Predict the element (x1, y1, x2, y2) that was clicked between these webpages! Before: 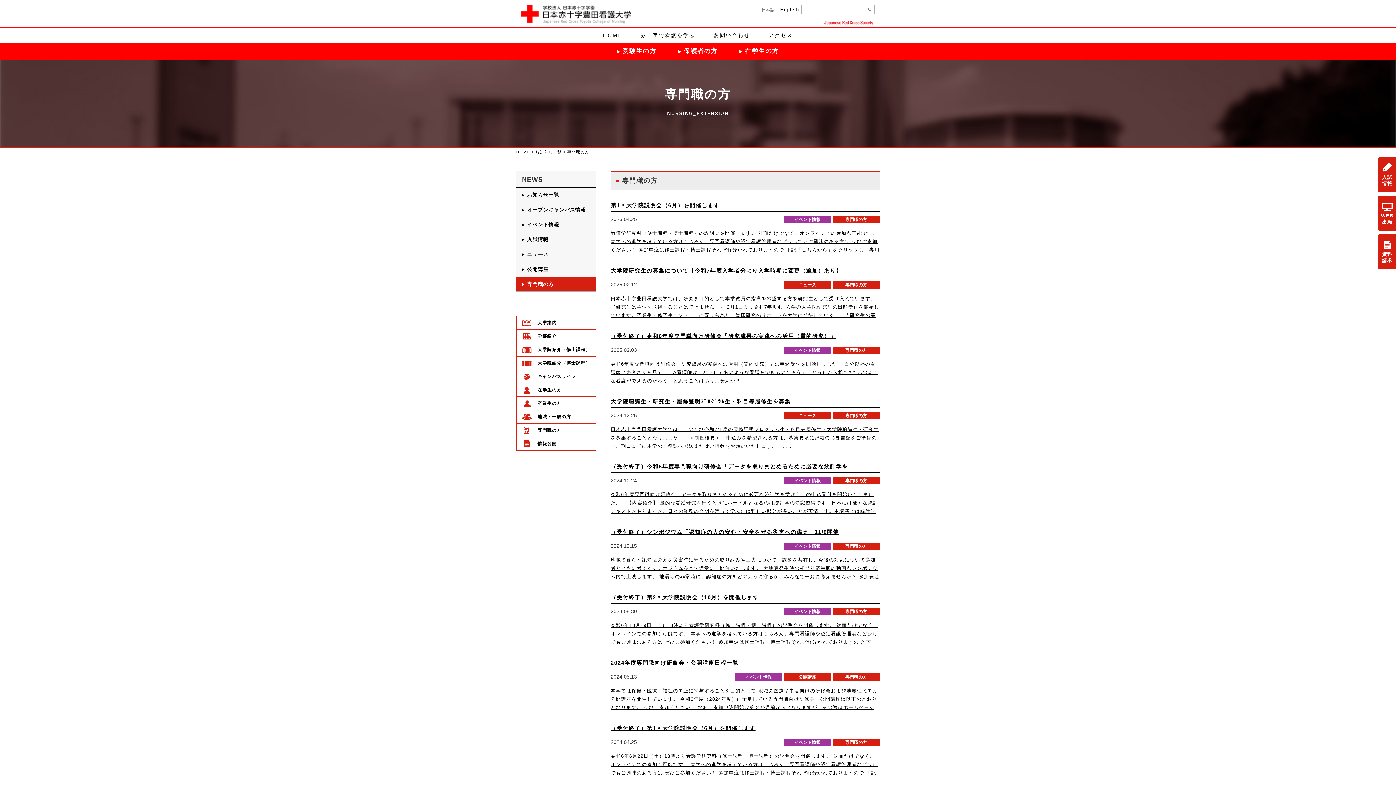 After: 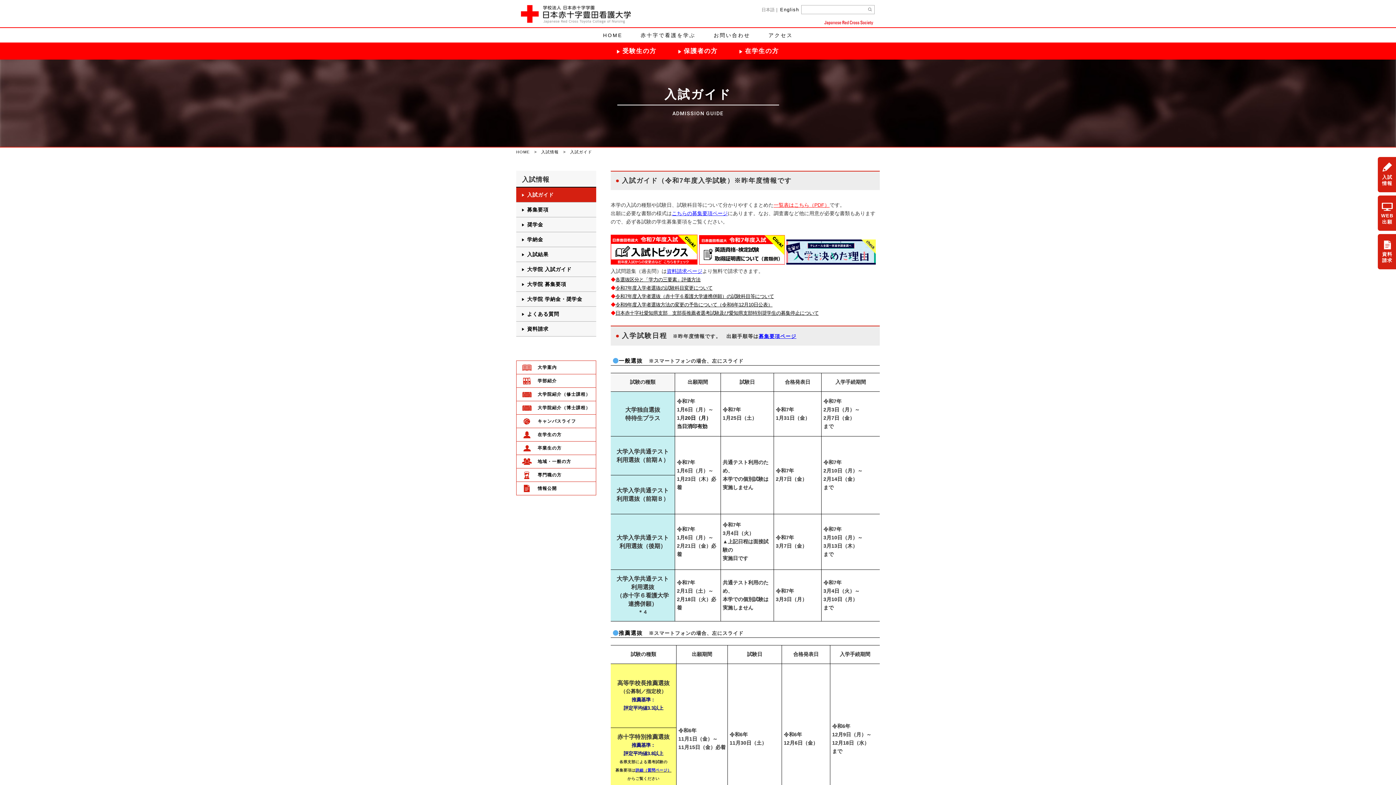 Action: label: 入試
情報 bbox: (1378, 157, 1396, 192)